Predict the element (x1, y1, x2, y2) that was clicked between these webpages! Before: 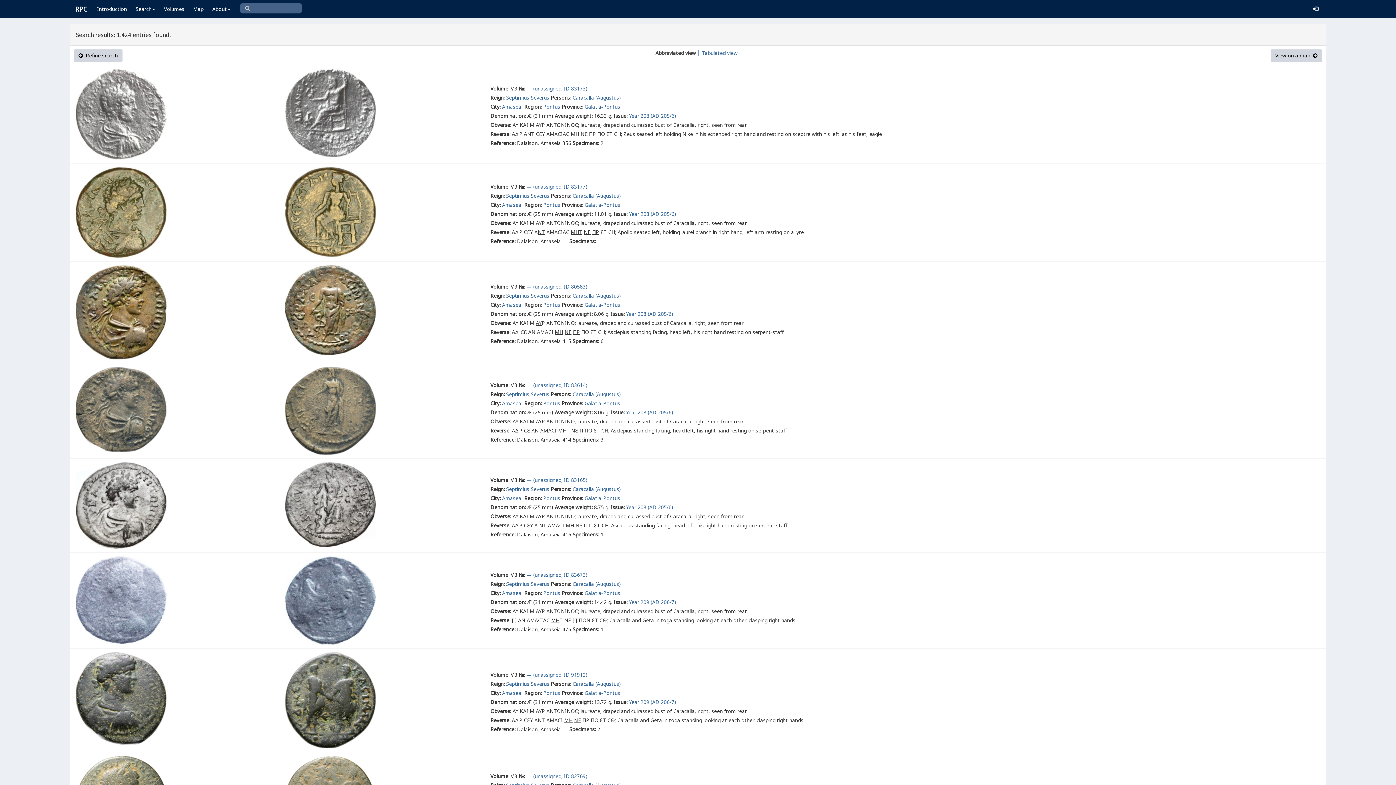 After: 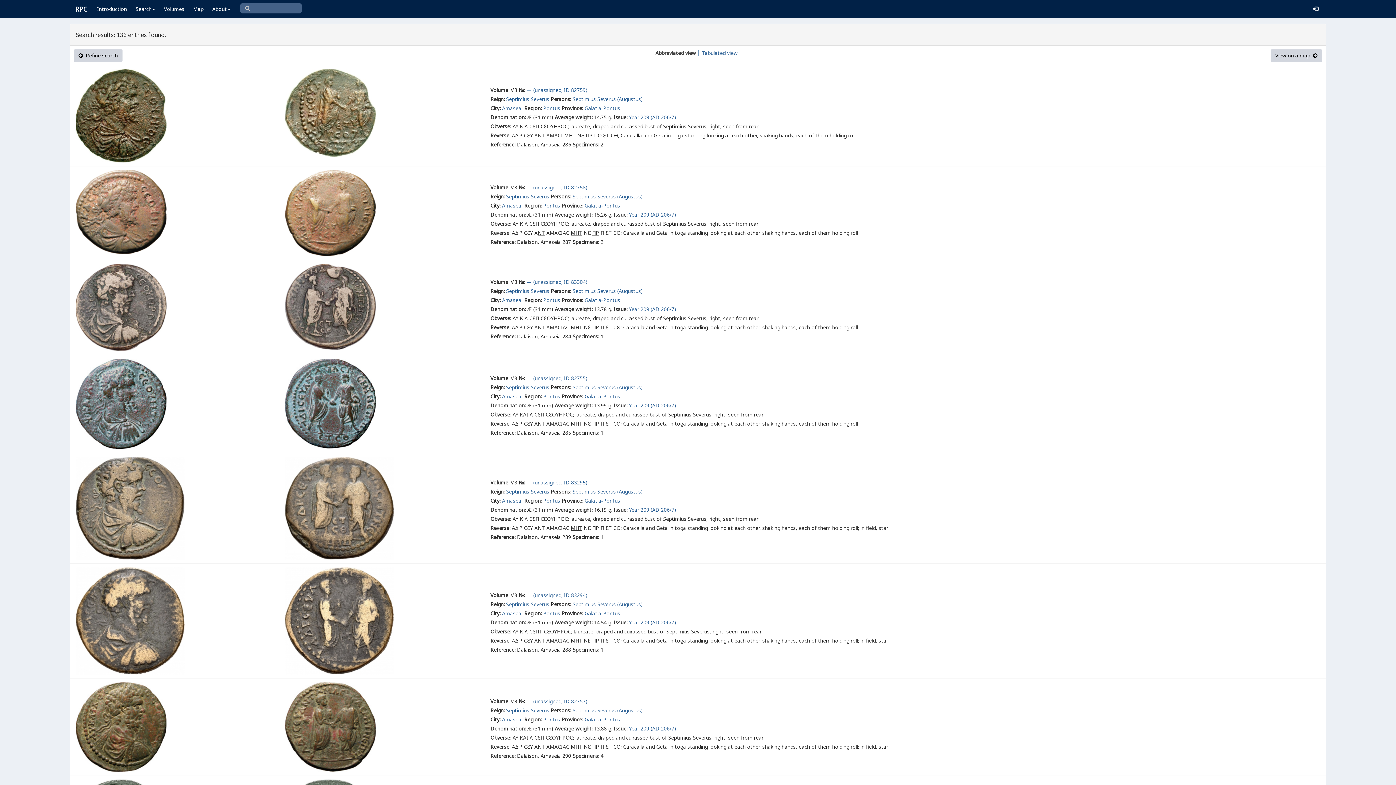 Action: label: Year 209 (AD 206/7) bbox: (629, 698, 676, 705)